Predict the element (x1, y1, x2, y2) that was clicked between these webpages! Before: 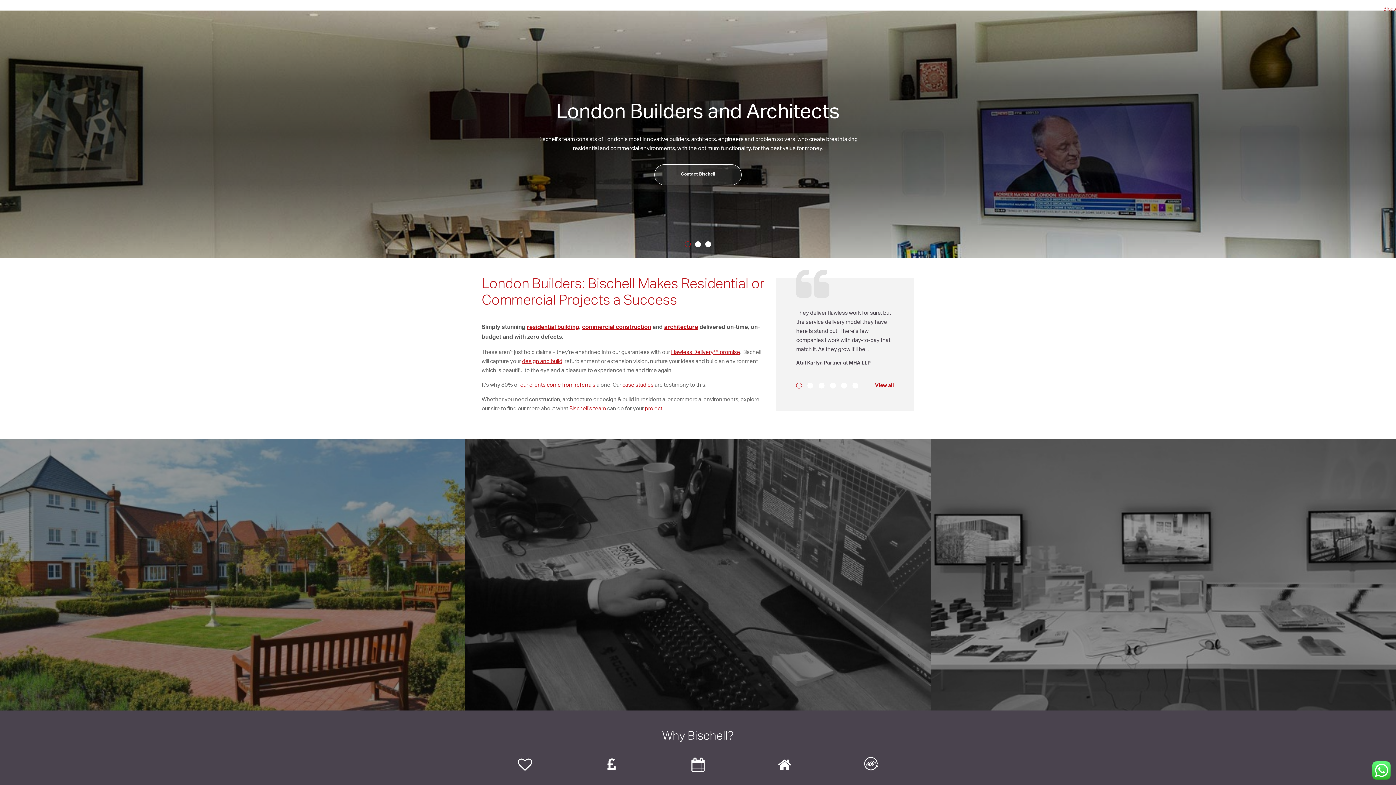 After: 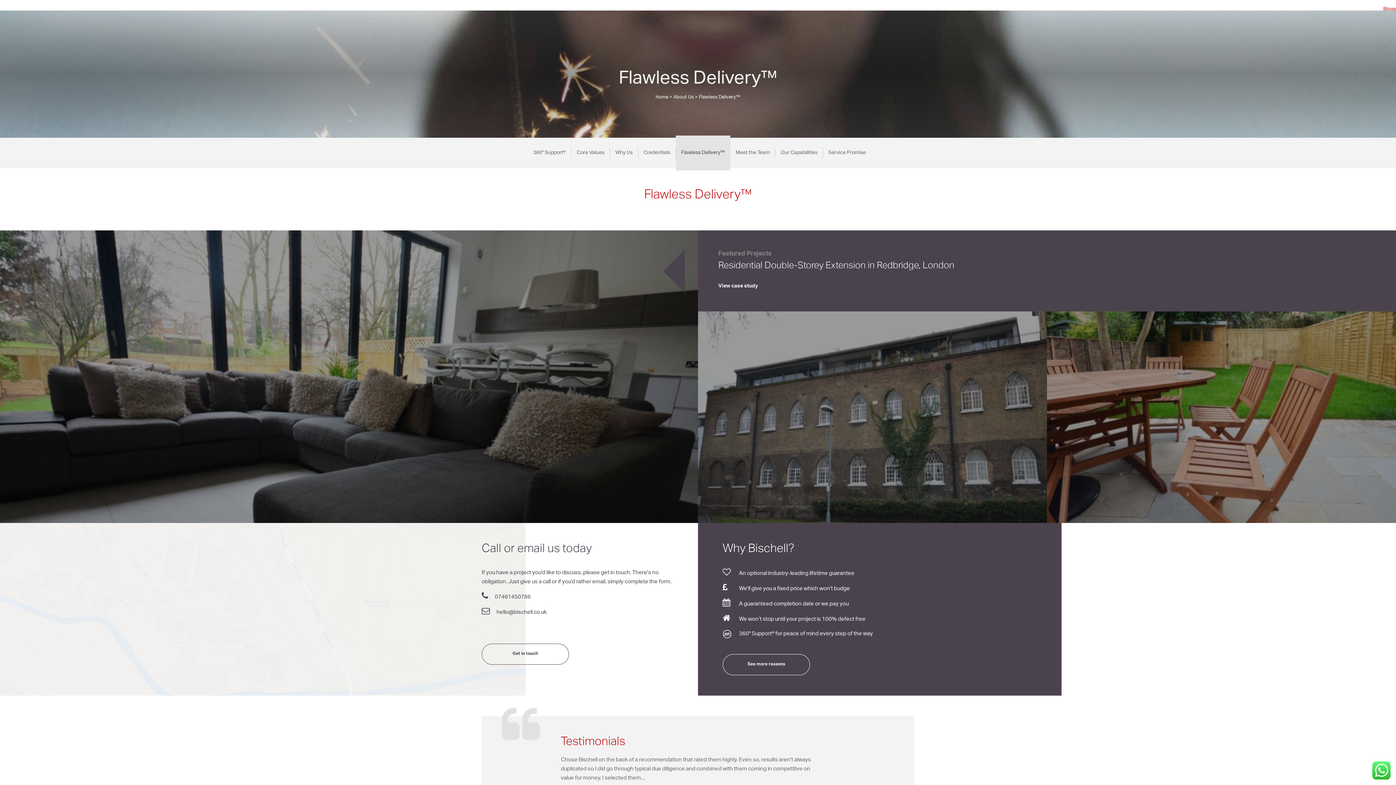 Action: bbox: (671, 347, 740, 358) label: Flawless Delivery™ promise